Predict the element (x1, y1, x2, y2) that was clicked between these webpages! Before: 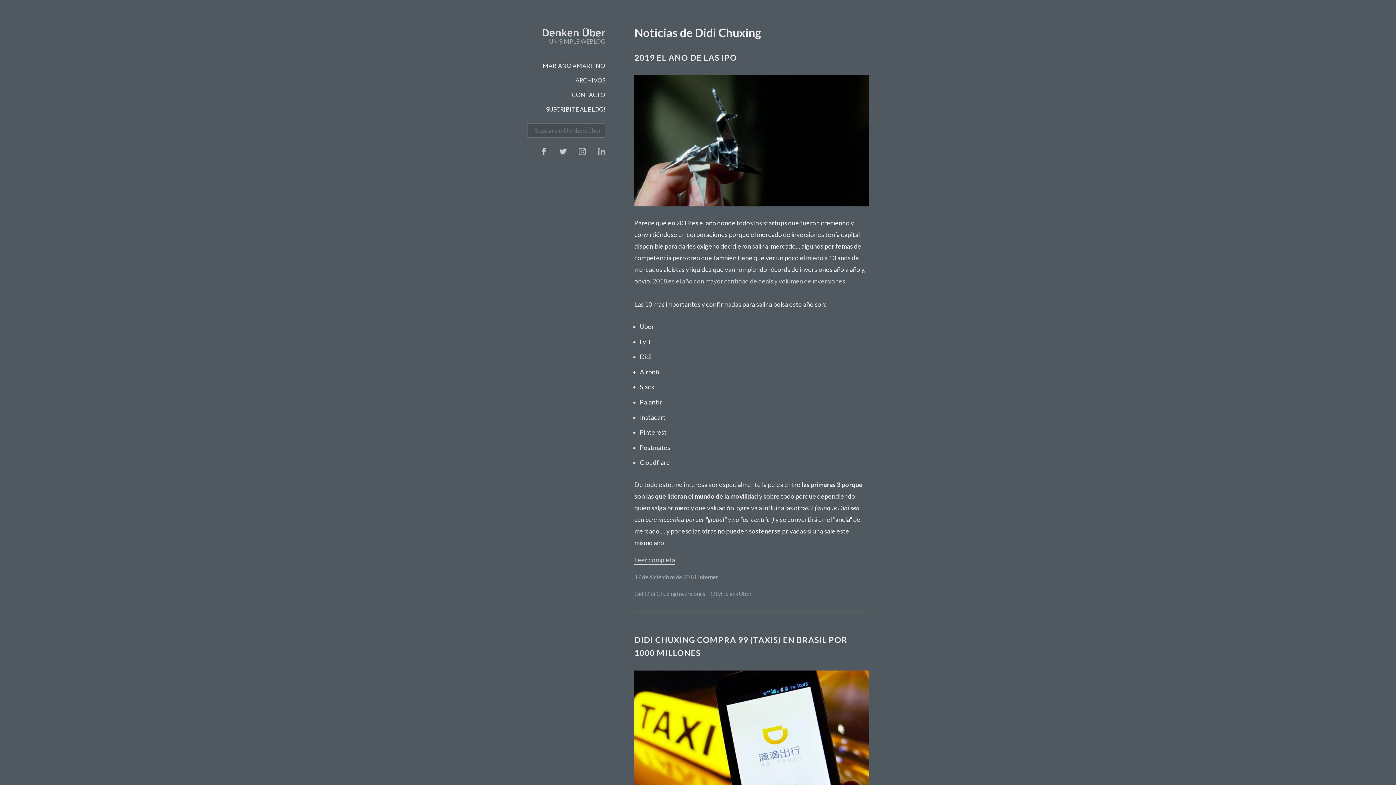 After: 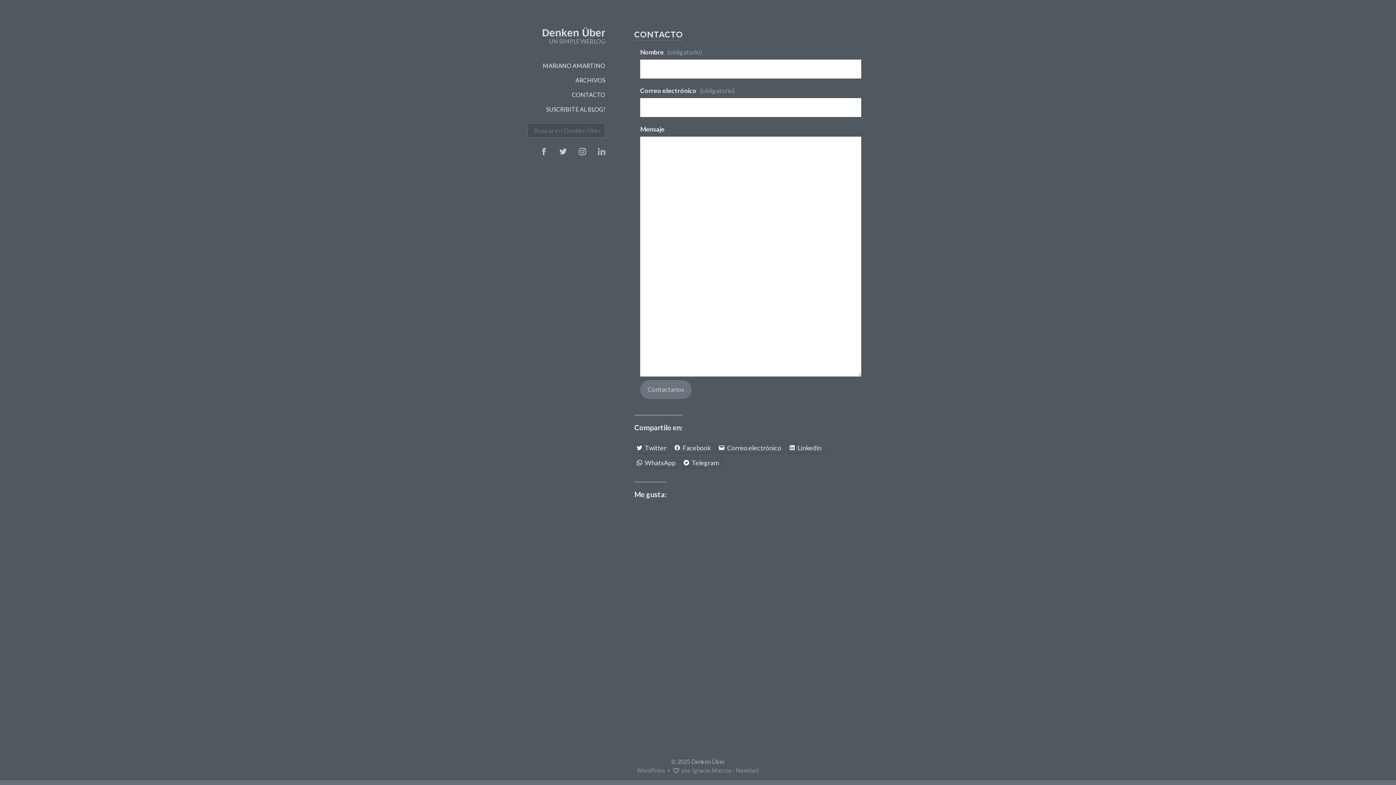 Action: bbox: (572, 91, 605, 98) label: CONTACTO